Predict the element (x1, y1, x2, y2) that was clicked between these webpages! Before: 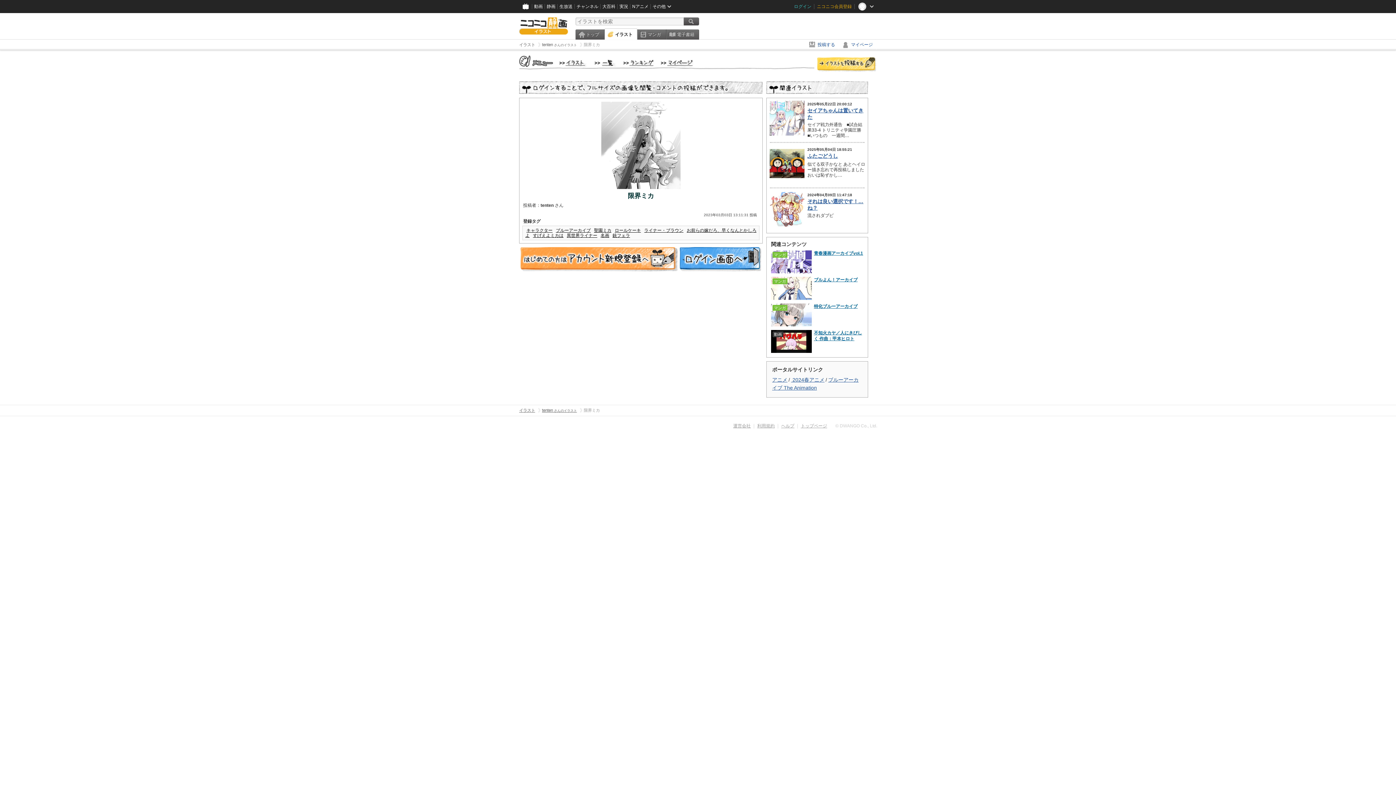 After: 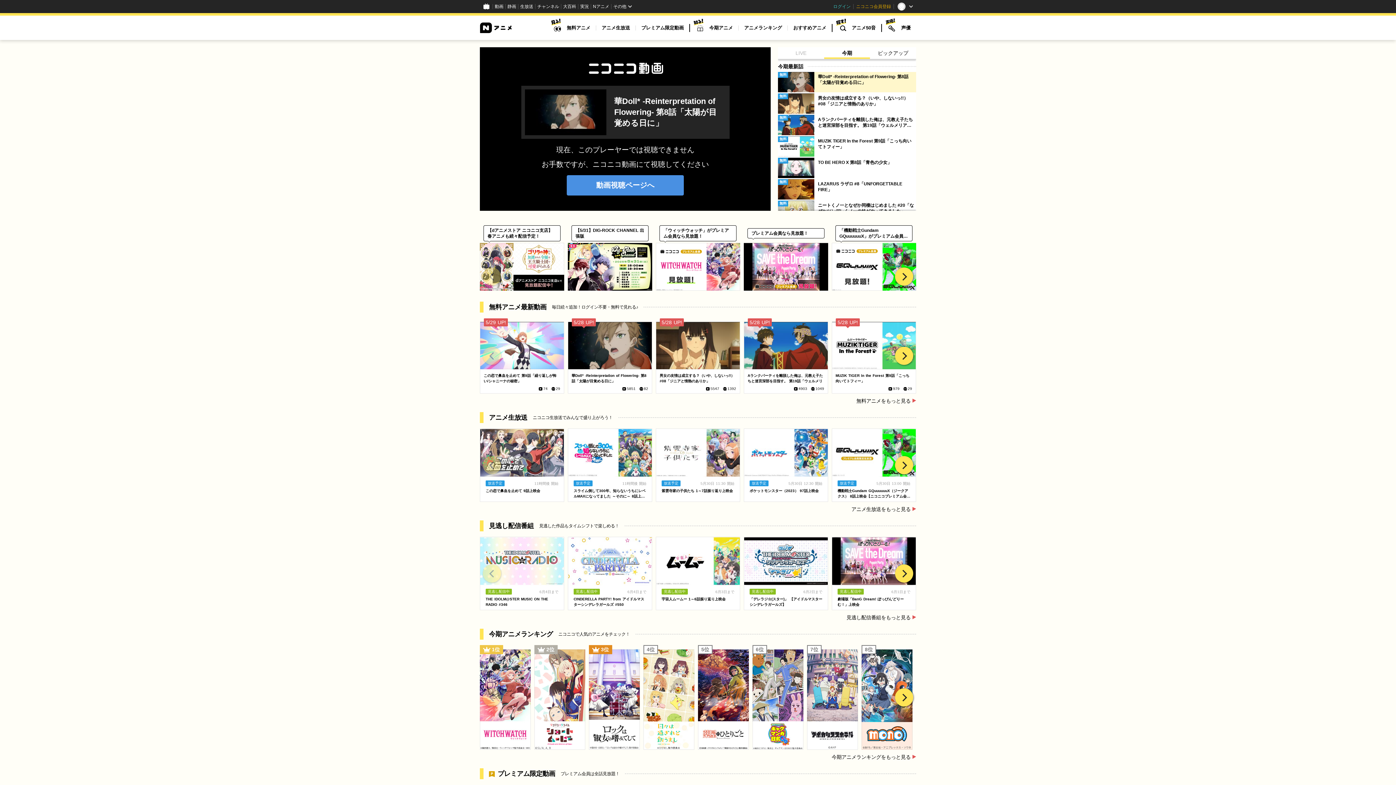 Action: label: Nアニメ bbox: (630, 0, 650, 13)